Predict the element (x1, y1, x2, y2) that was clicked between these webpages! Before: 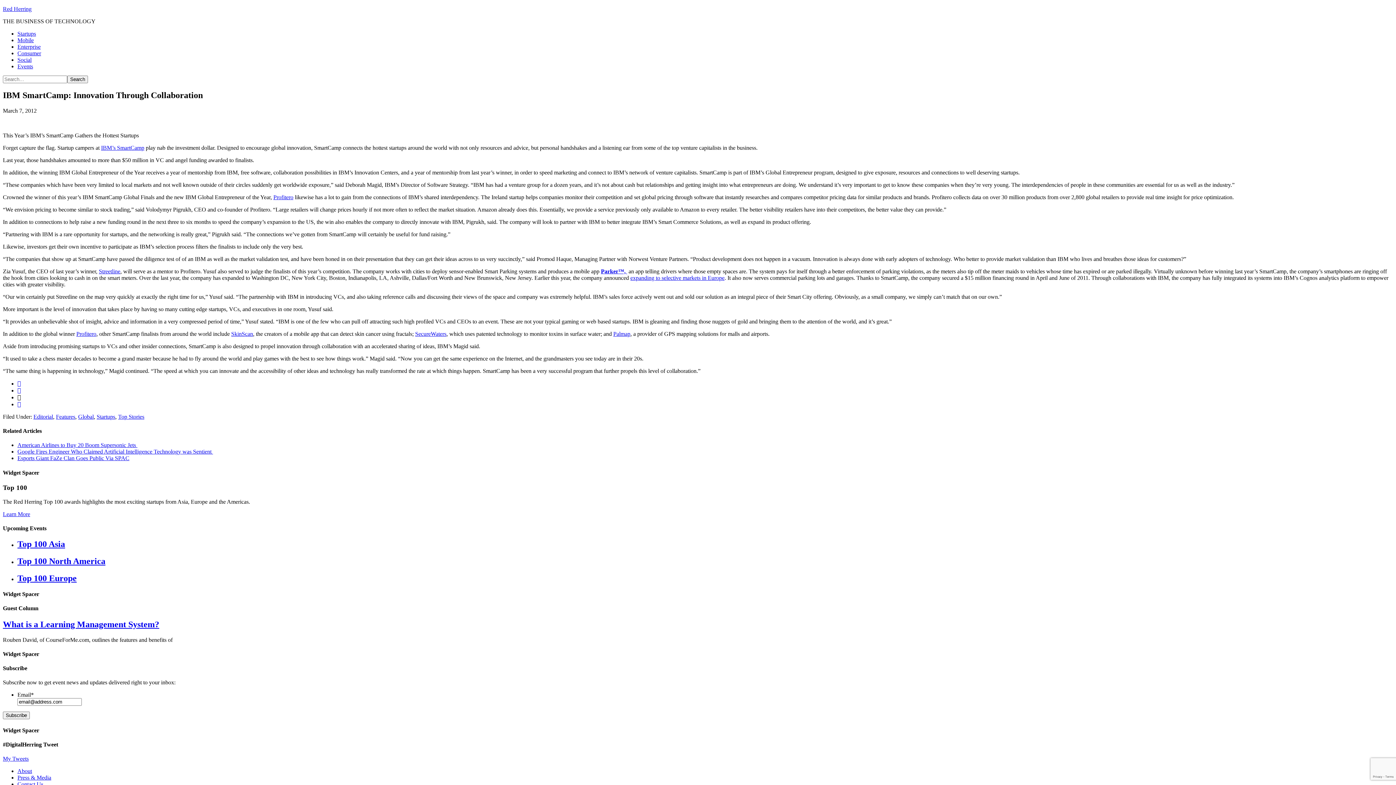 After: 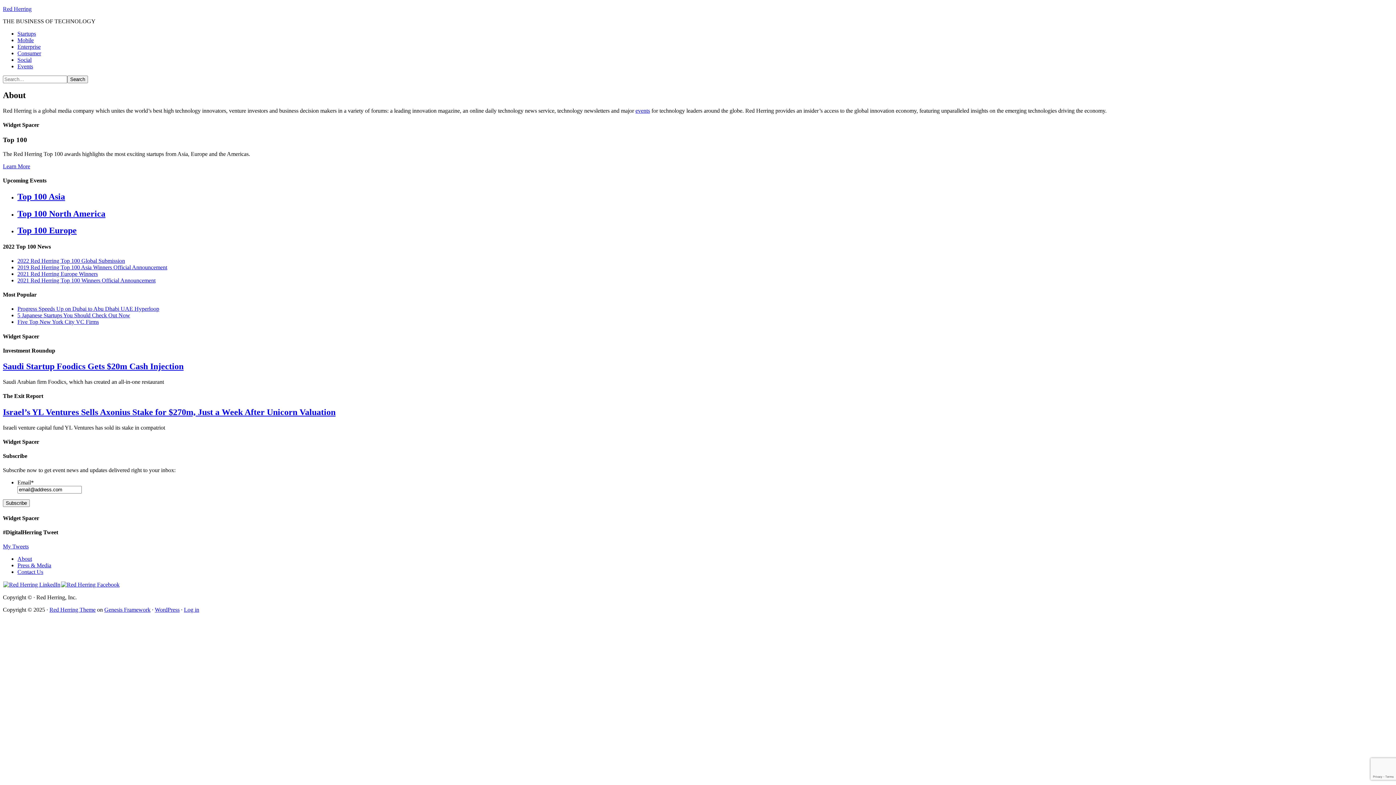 Action: label: About bbox: (17, 768, 32, 774)